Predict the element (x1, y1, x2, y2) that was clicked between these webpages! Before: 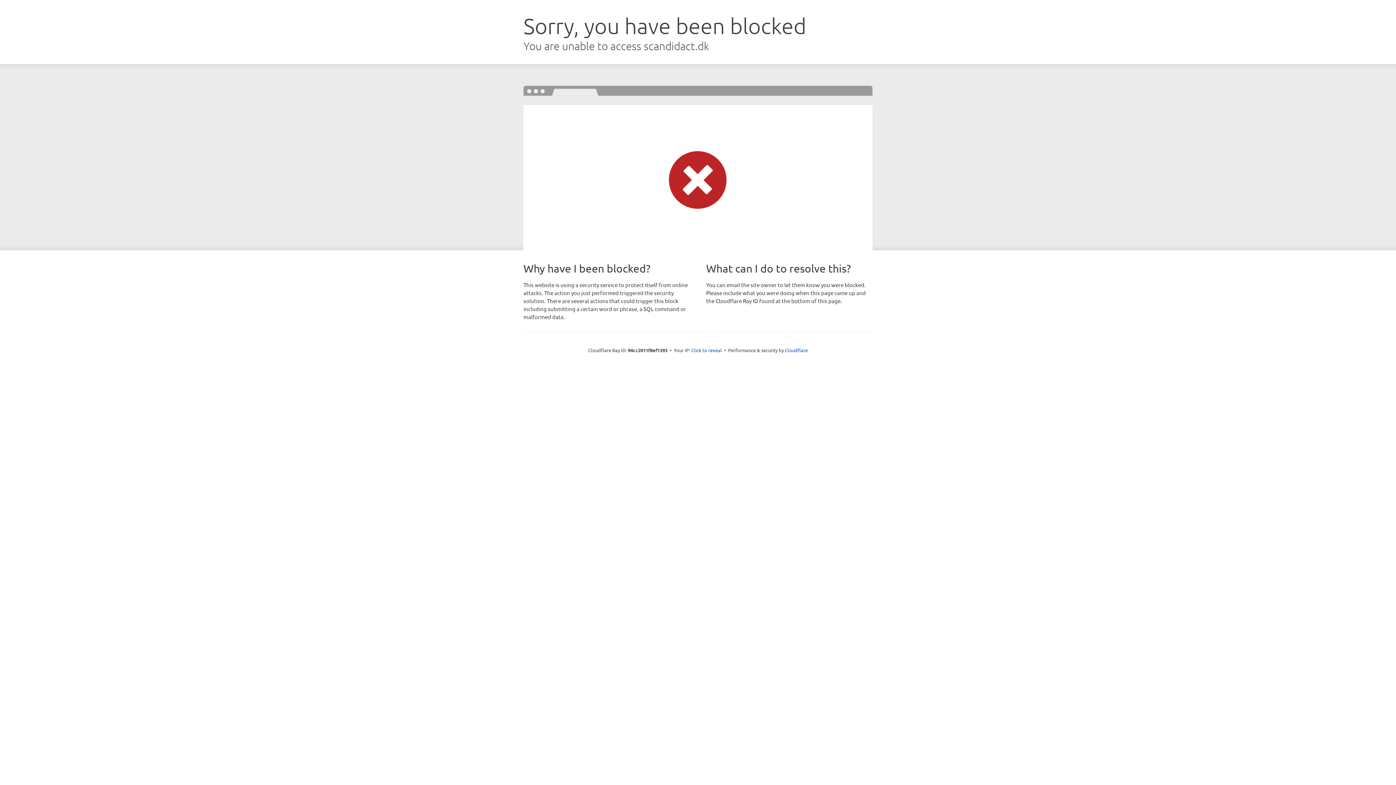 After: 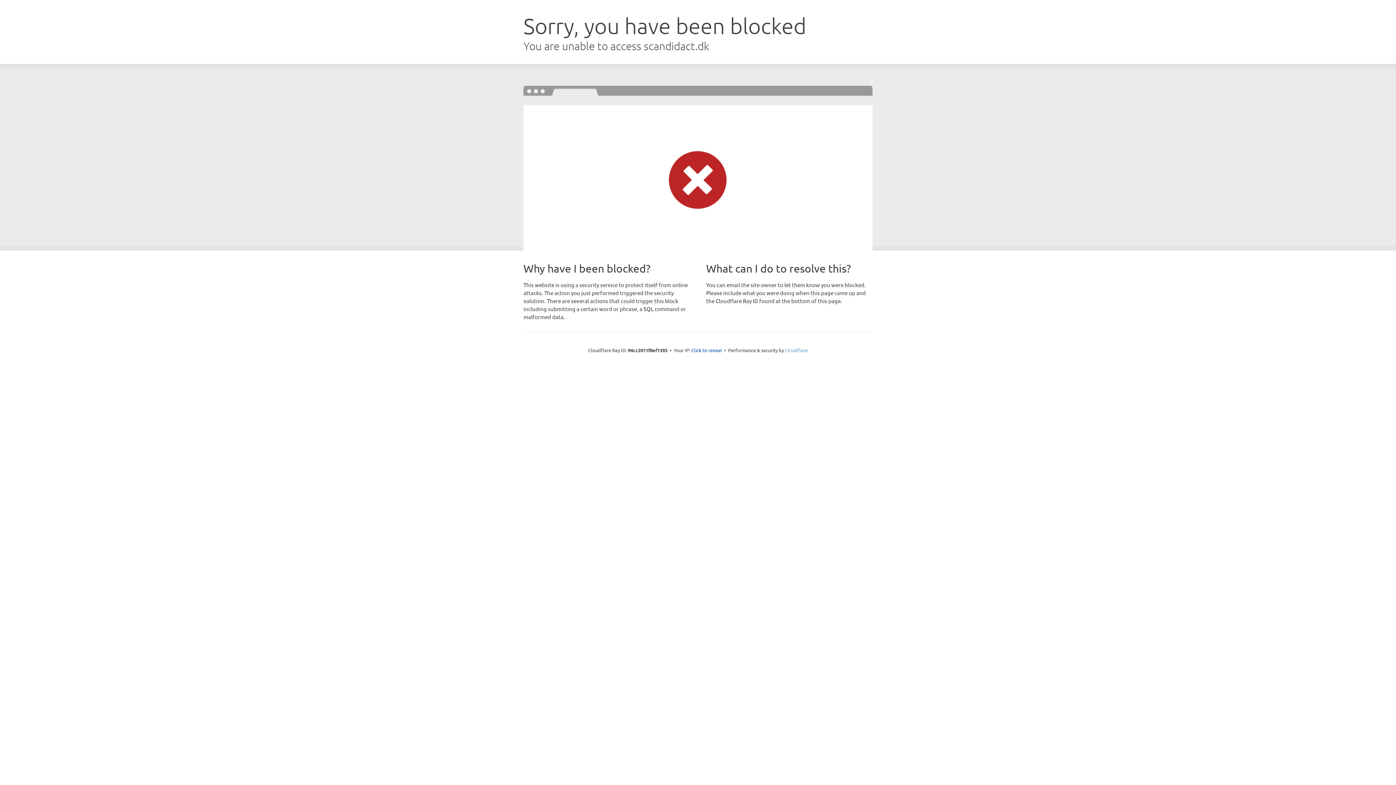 Action: label: Cloudflare bbox: (785, 347, 808, 353)